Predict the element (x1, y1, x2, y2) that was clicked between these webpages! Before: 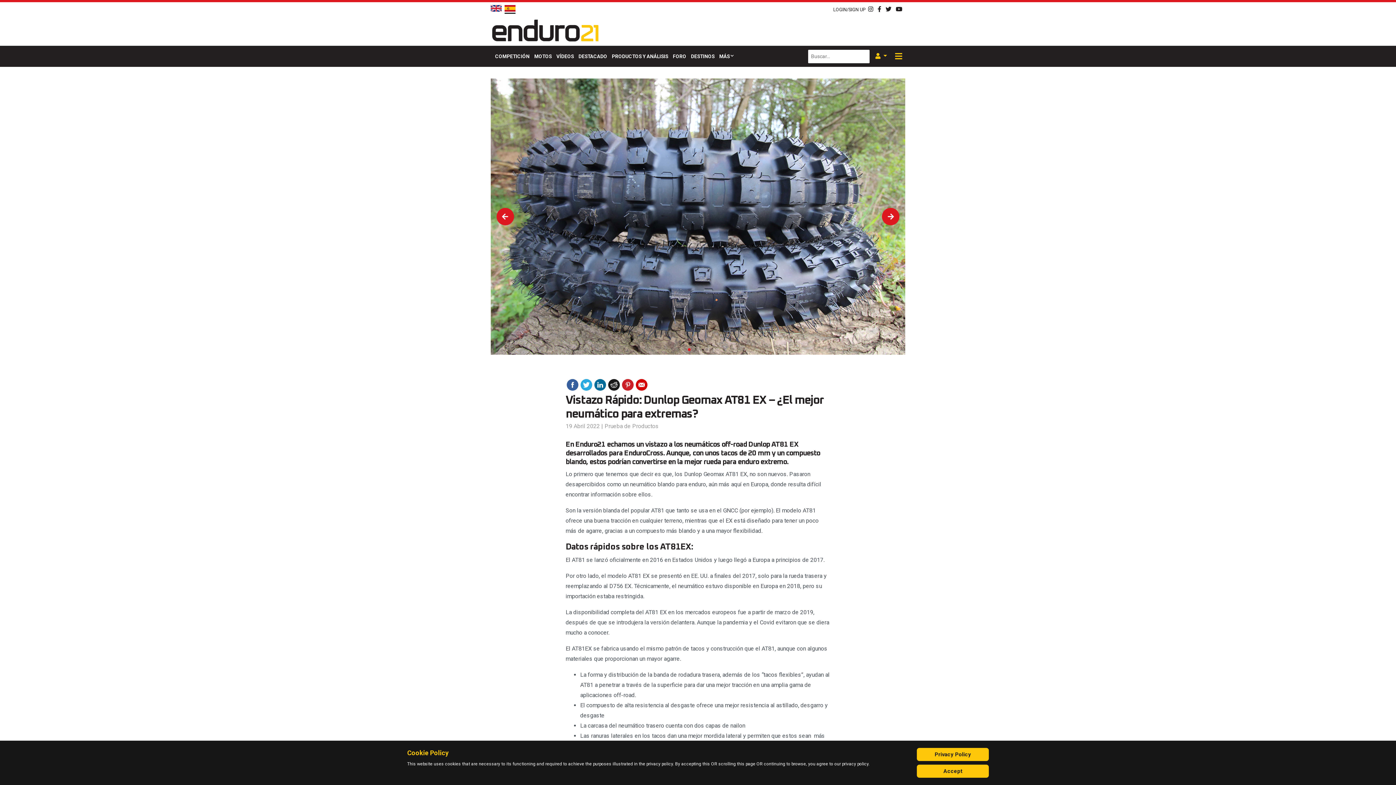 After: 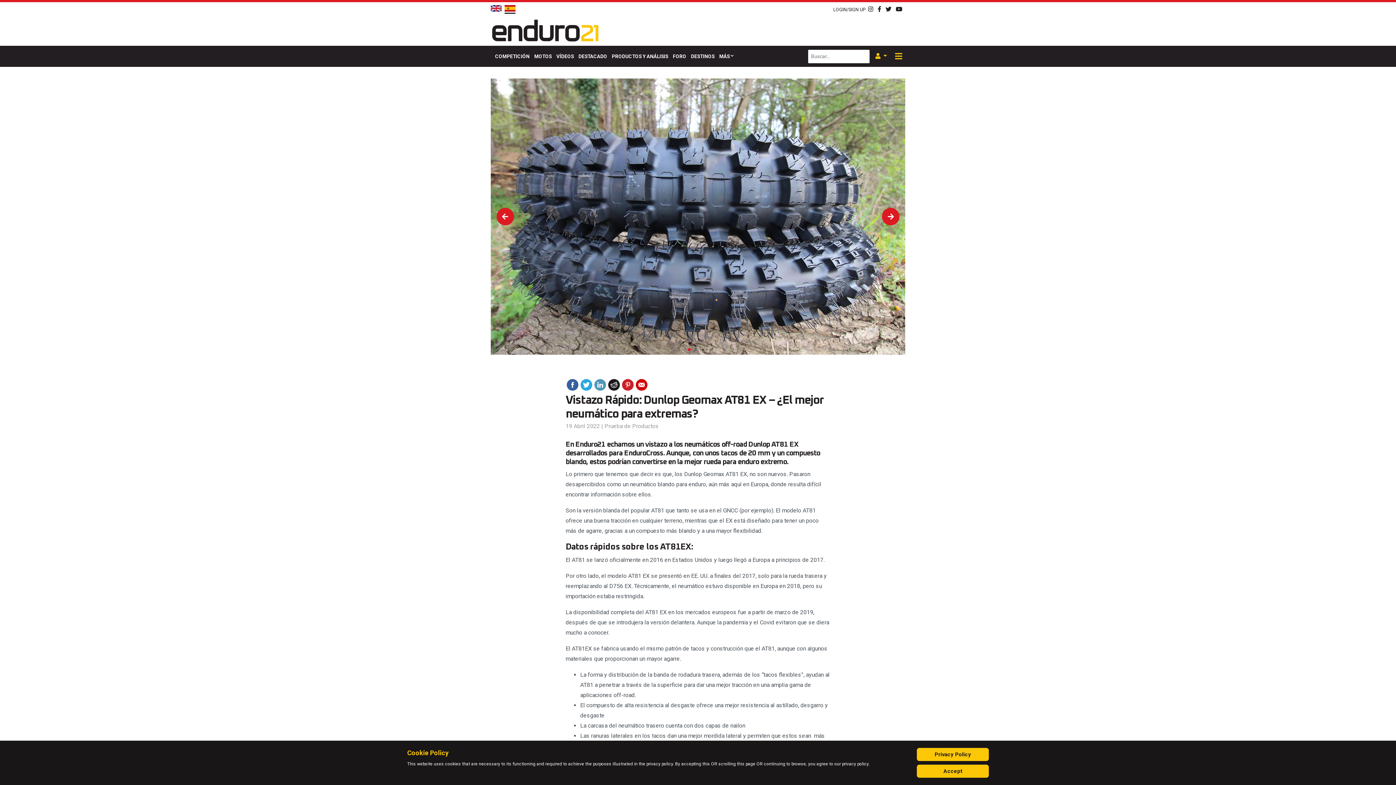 Action: bbox: (594, 379, 606, 391)